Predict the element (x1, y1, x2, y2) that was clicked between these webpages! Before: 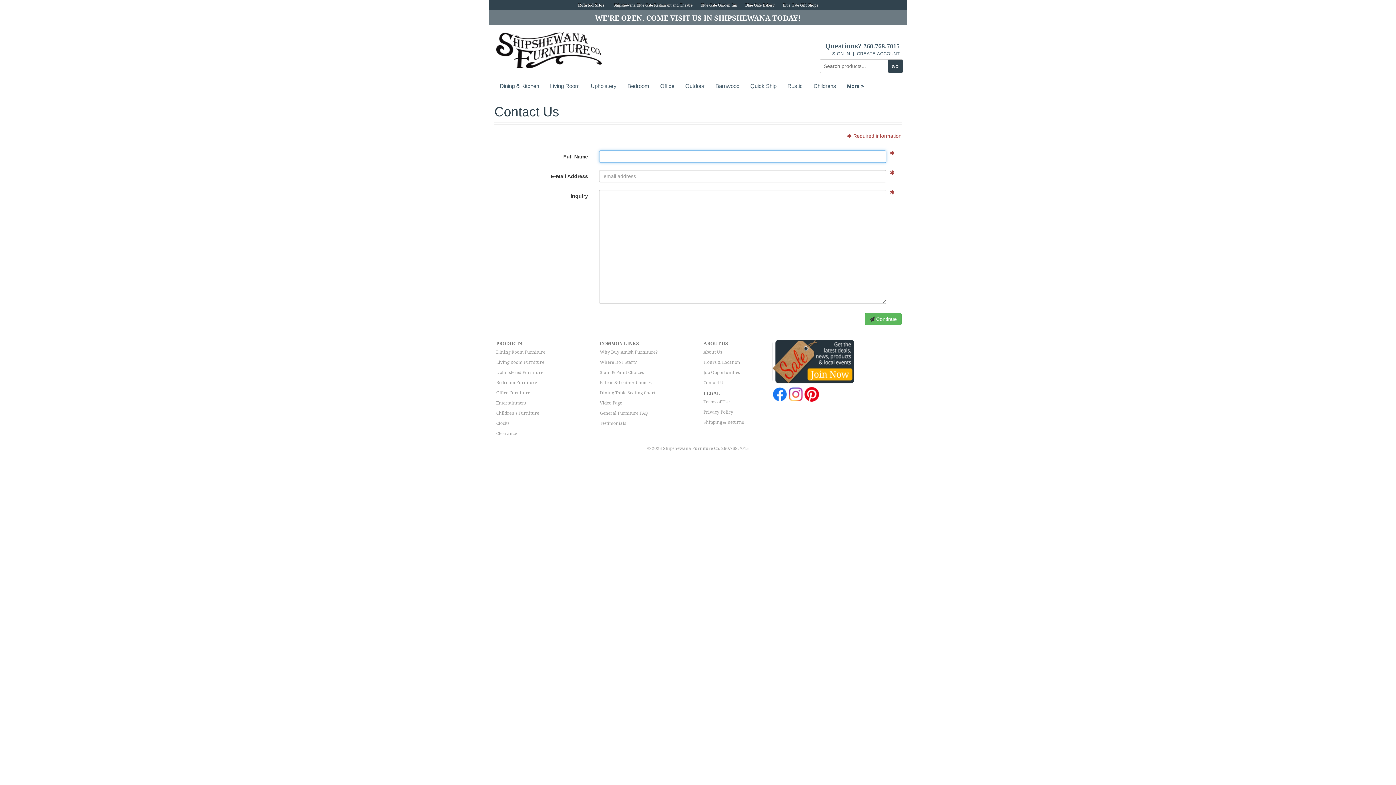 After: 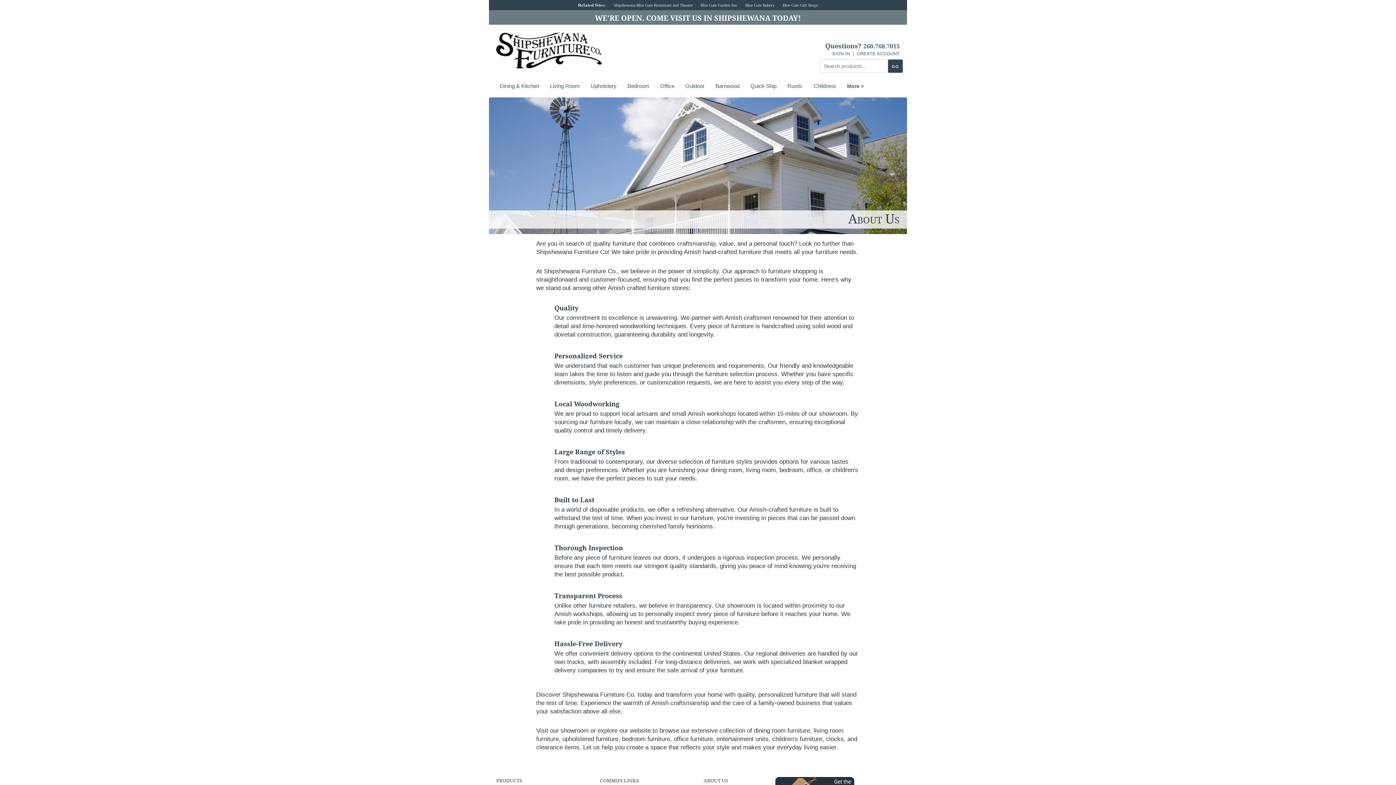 Action: bbox: (703, 349, 722, 354) label: About Us